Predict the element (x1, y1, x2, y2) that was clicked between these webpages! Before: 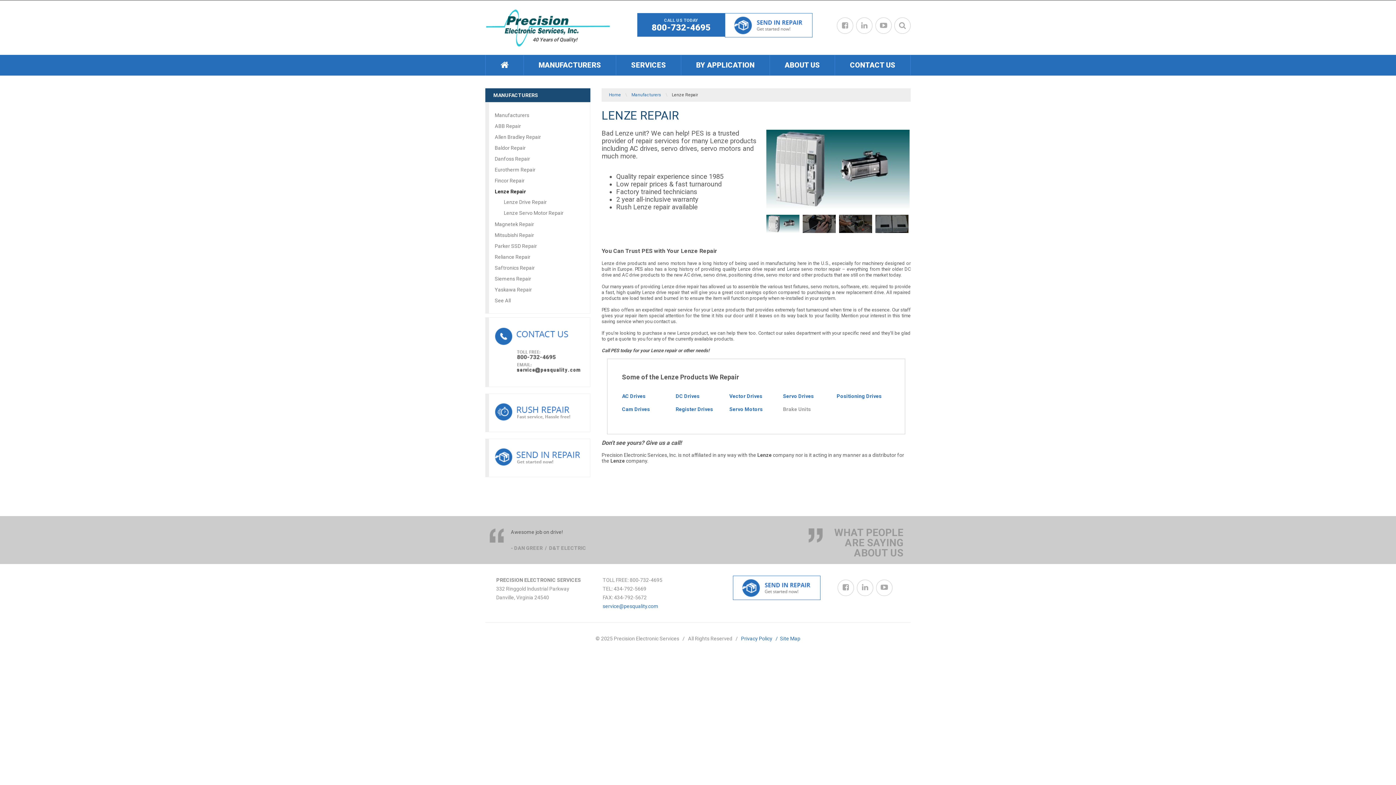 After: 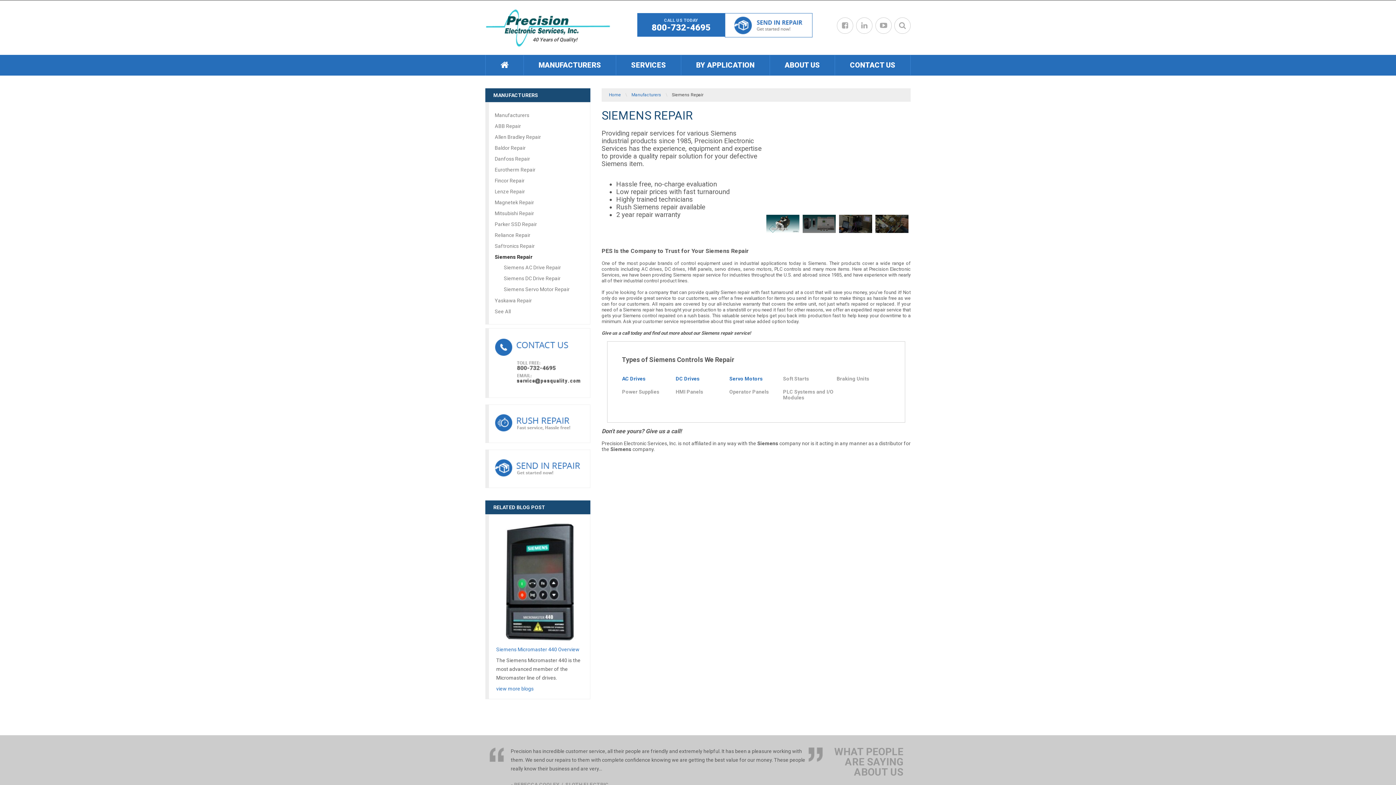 Action: bbox: (494, 276, 531, 281) label: Siemens Repair